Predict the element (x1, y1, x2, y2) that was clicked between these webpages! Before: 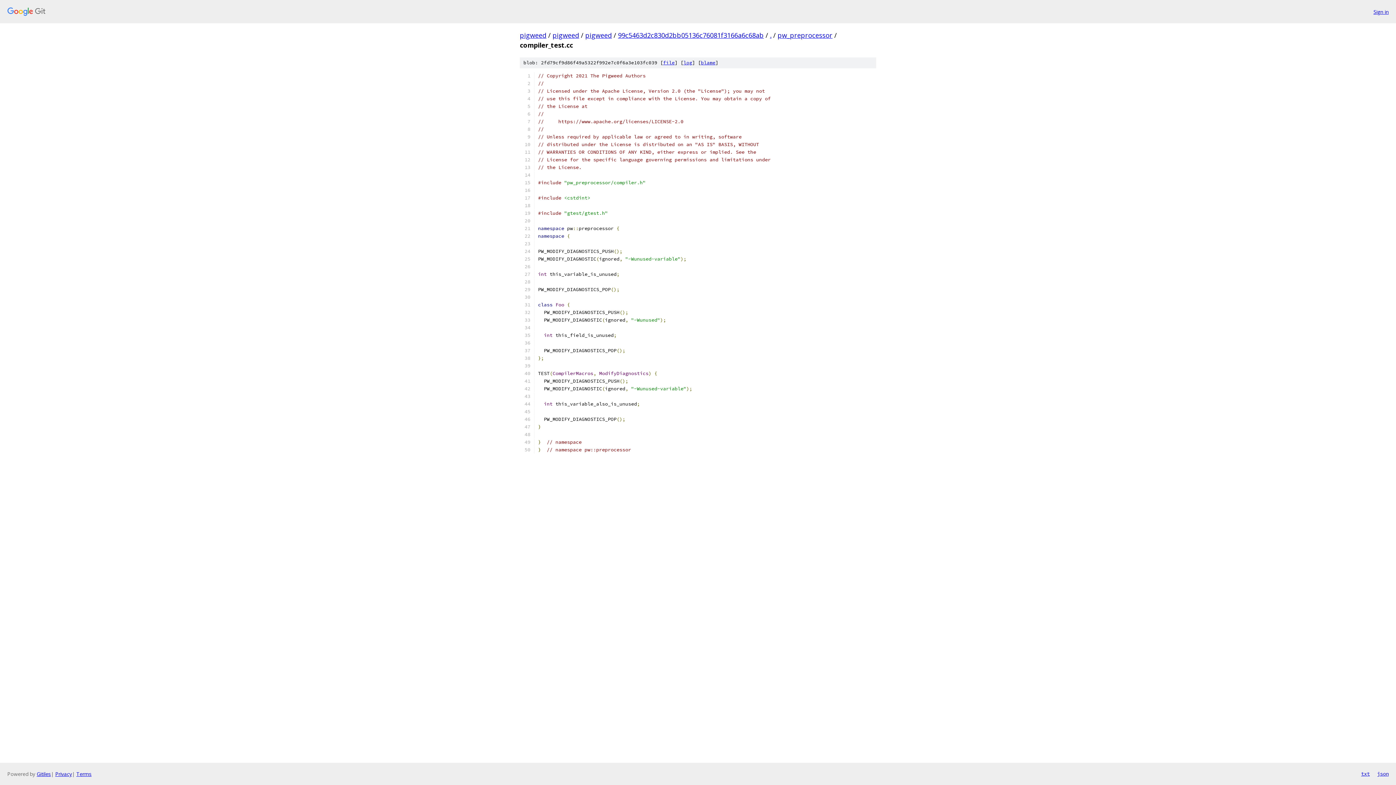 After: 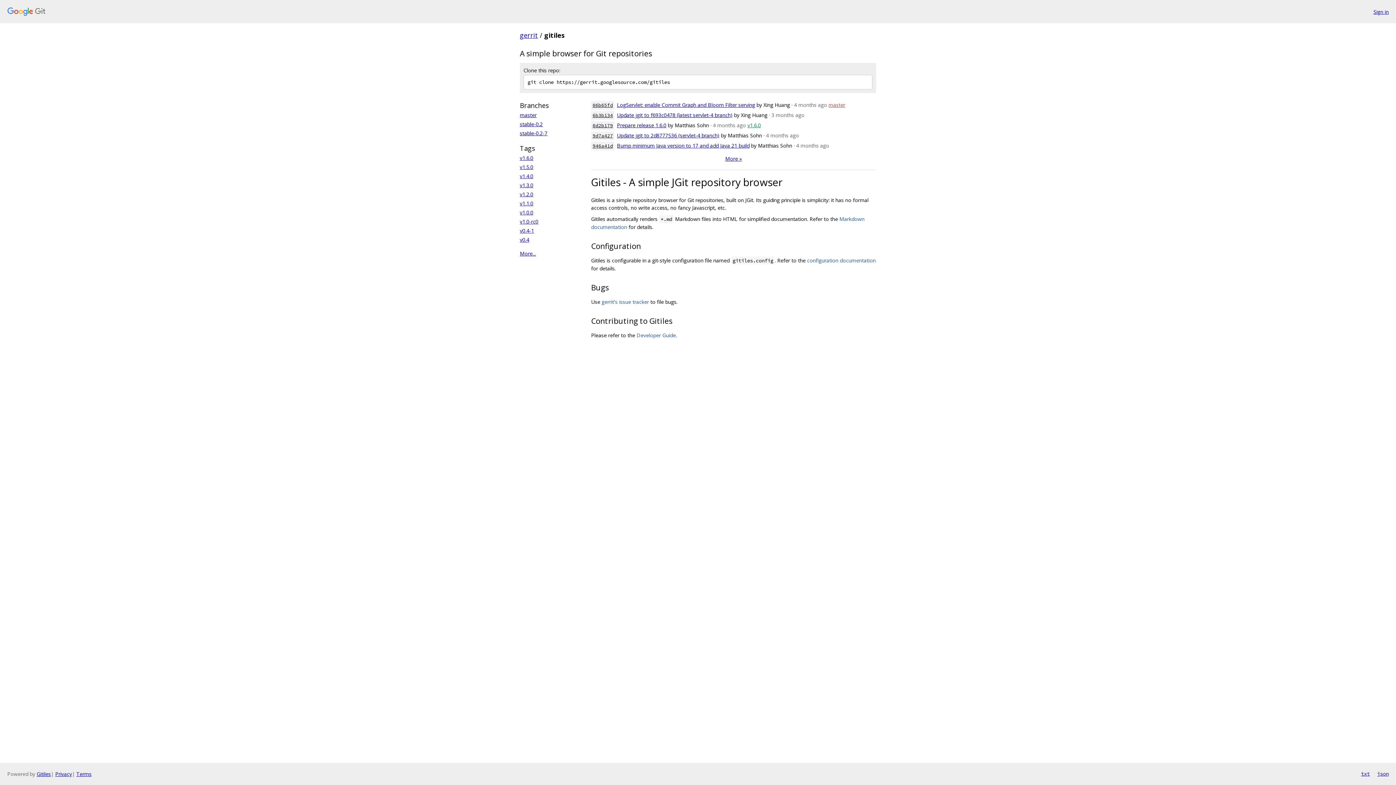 Action: bbox: (36, 770, 50, 777) label: Gitiles